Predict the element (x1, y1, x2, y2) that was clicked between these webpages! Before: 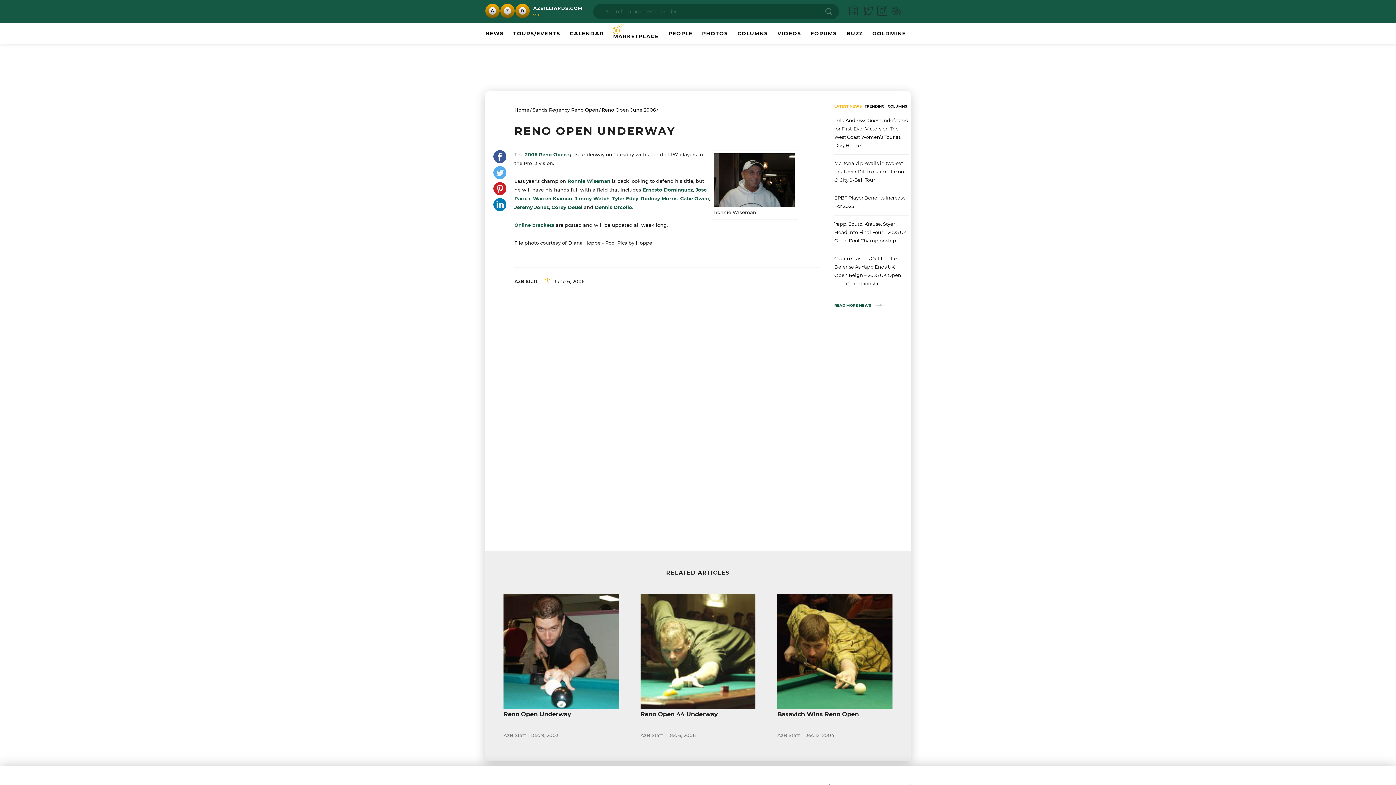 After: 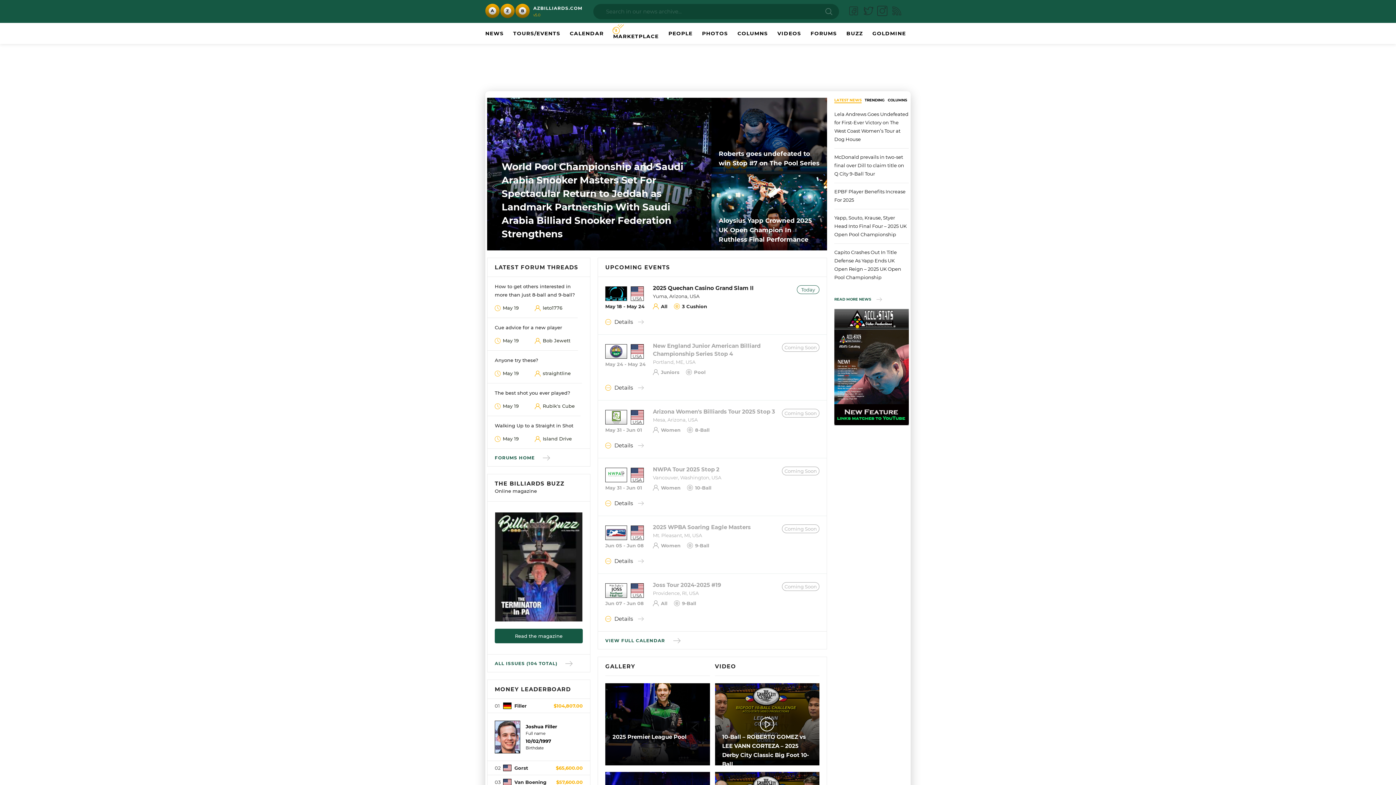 Action: label: AZBILLIARDS.COM
v5.0 bbox: (485, 3, 582, 19)